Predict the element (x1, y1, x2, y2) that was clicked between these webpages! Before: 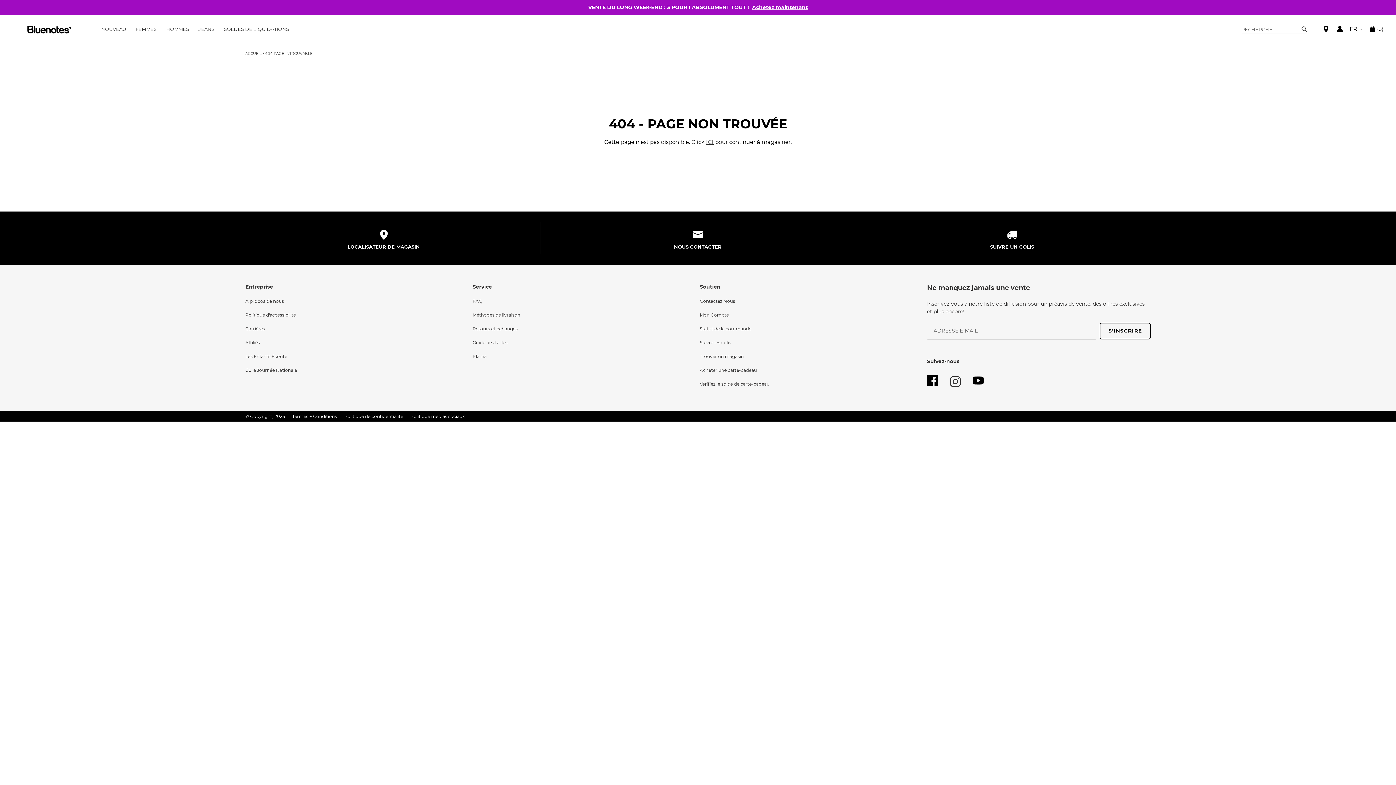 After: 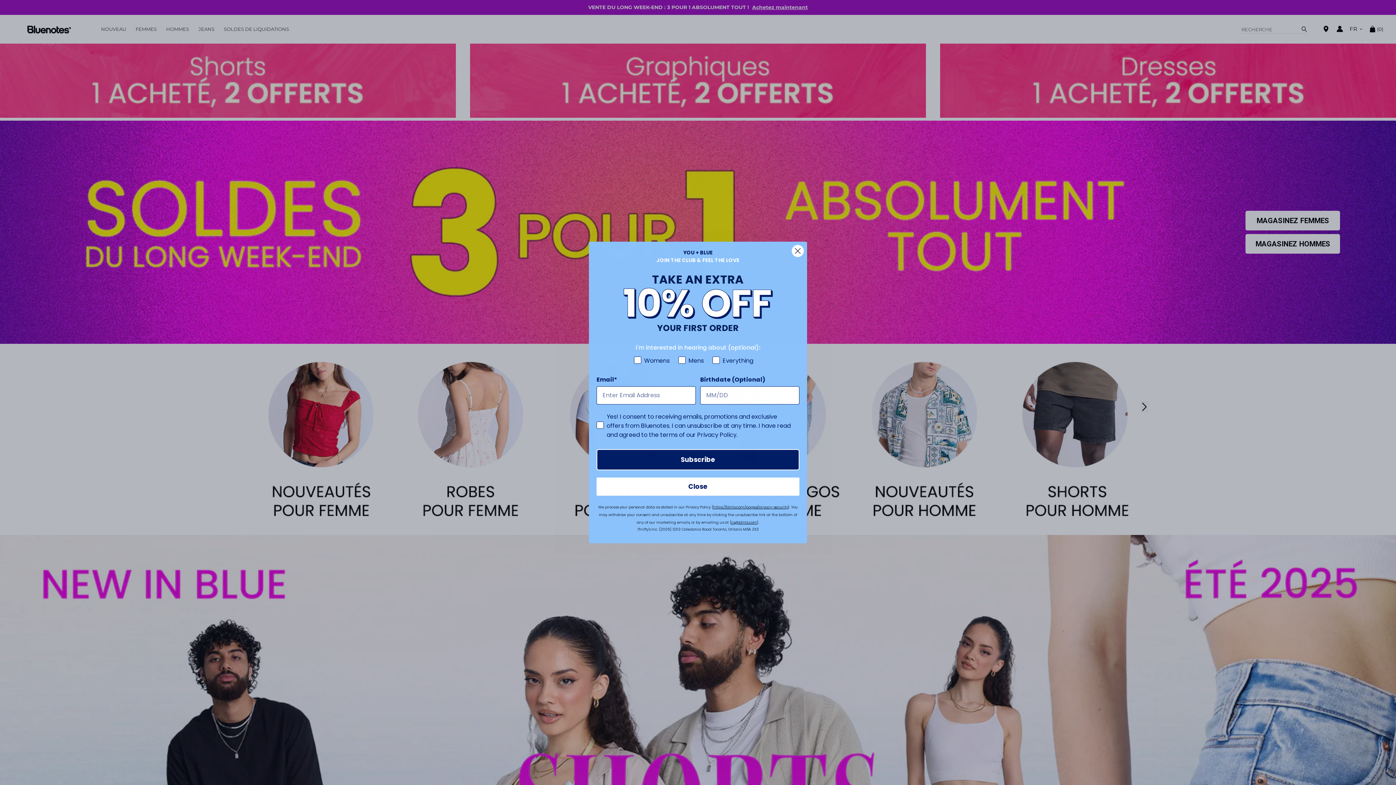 Action: label: Trouver un magasin bbox: (700, 349, 744, 363)